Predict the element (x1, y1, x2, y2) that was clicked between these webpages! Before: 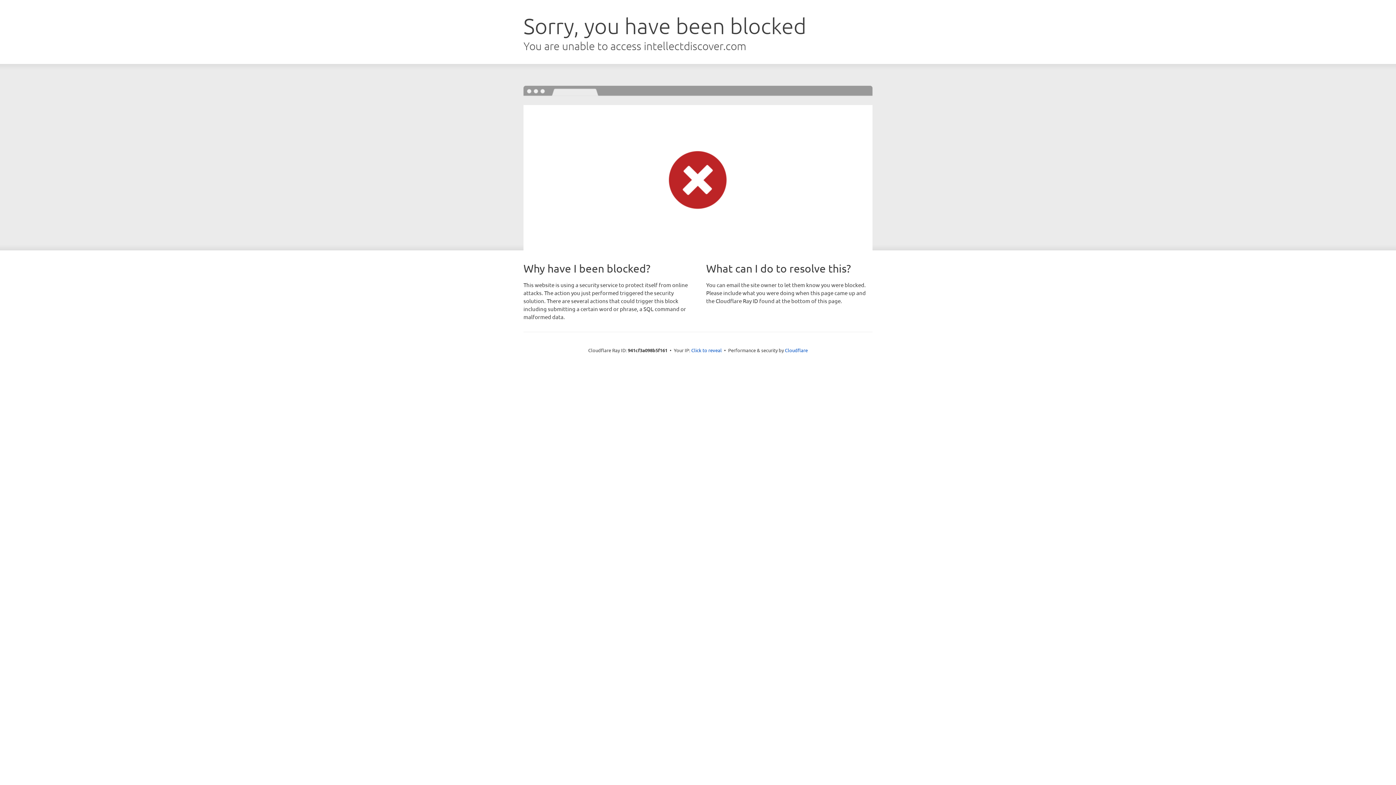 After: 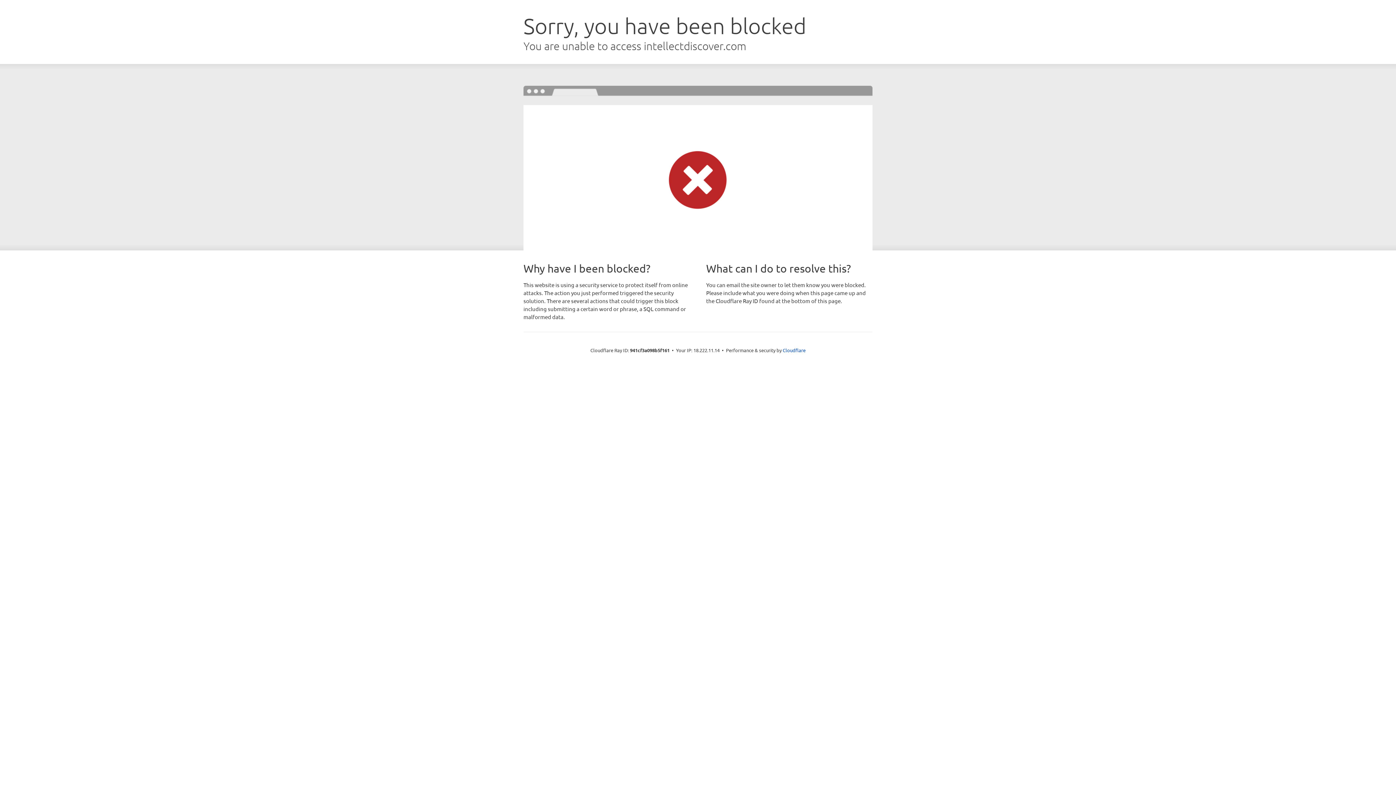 Action: label: Click to reveal bbox: (691, 346, 722, 353)